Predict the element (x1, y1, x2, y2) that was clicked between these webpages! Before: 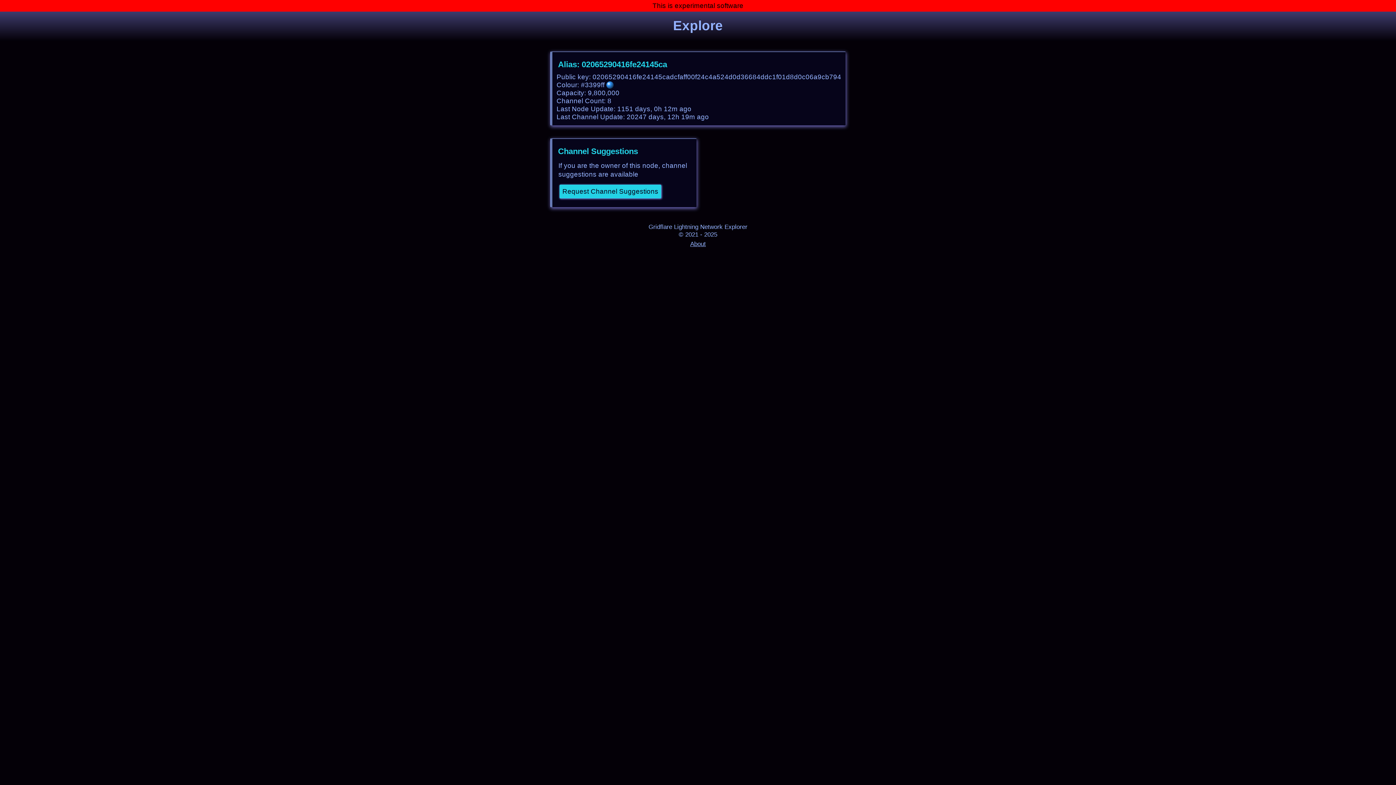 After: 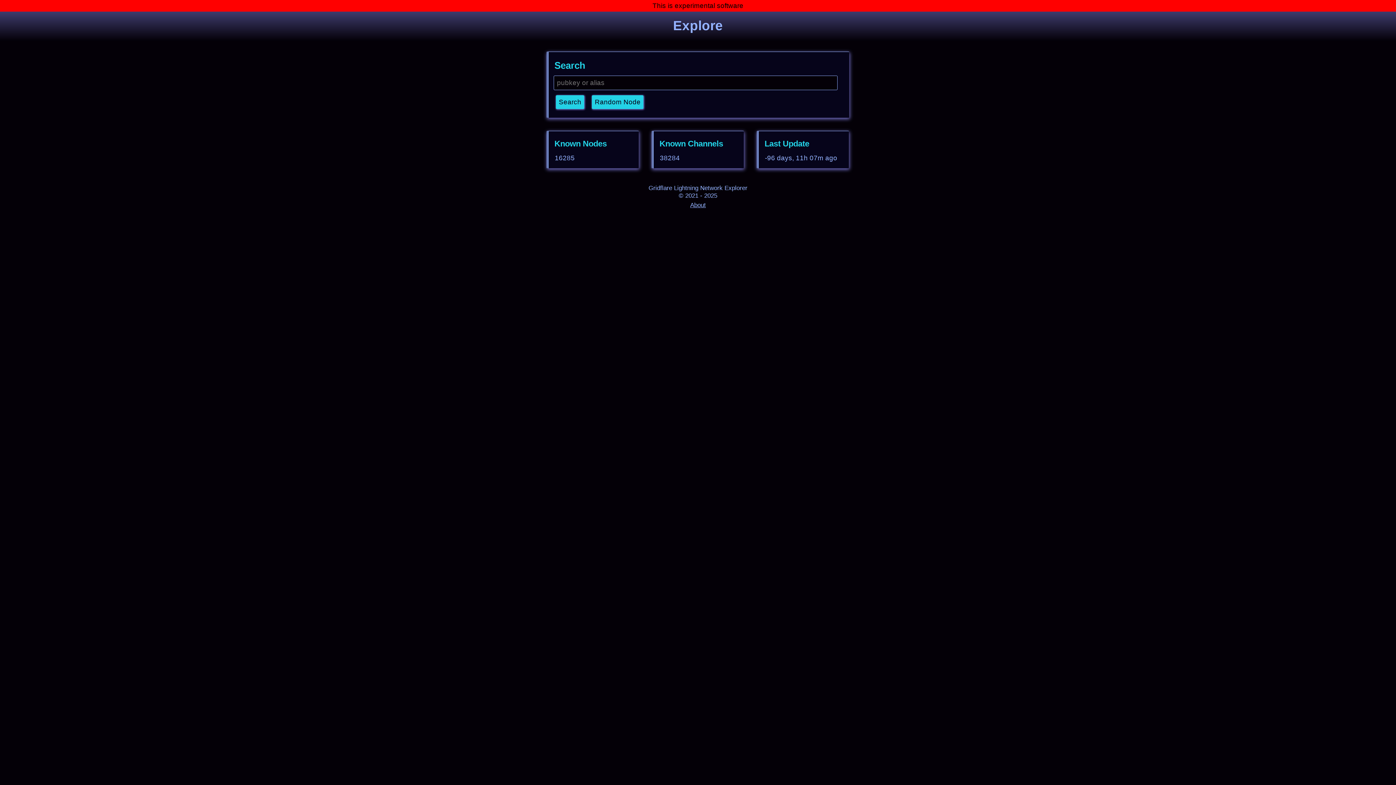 Action: label: Explore bbox: (668, 13, 727, 37)